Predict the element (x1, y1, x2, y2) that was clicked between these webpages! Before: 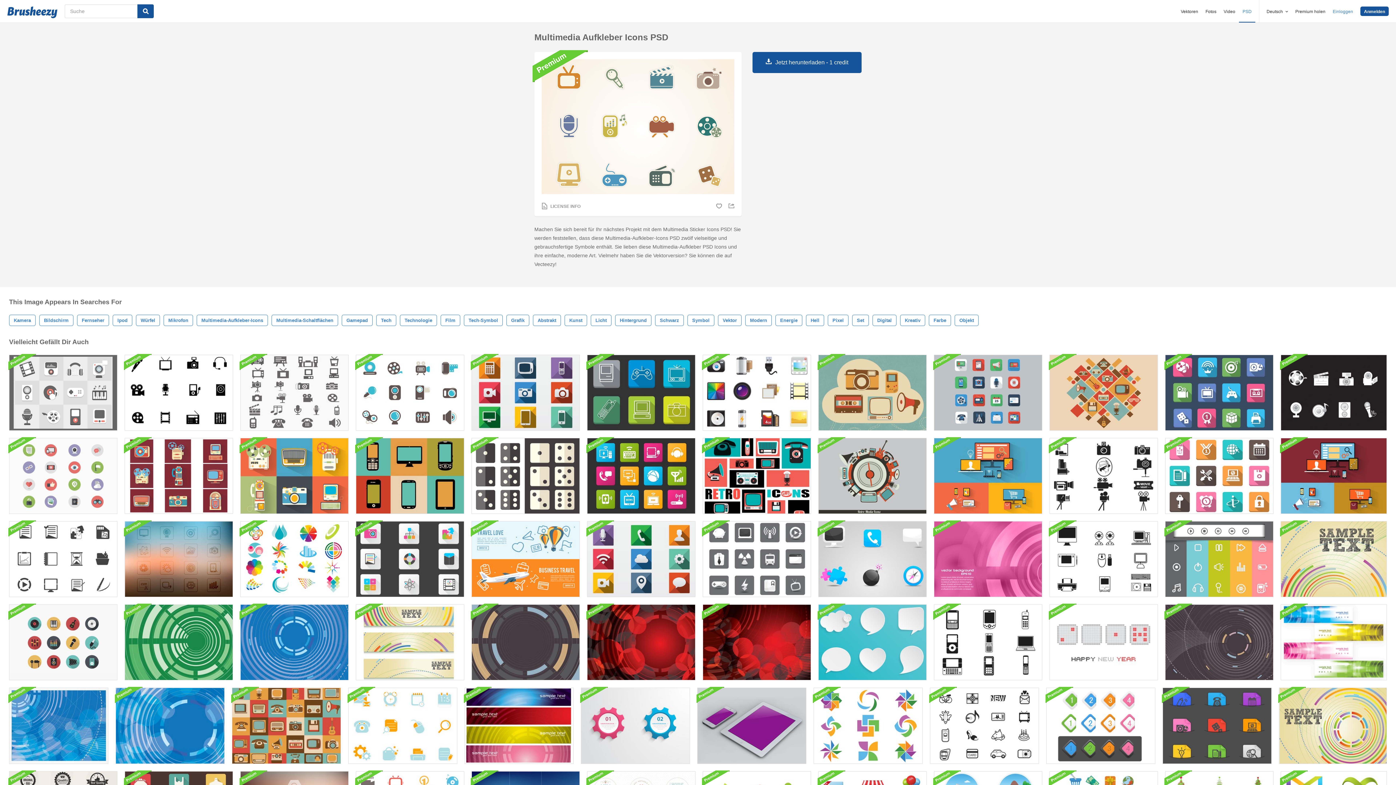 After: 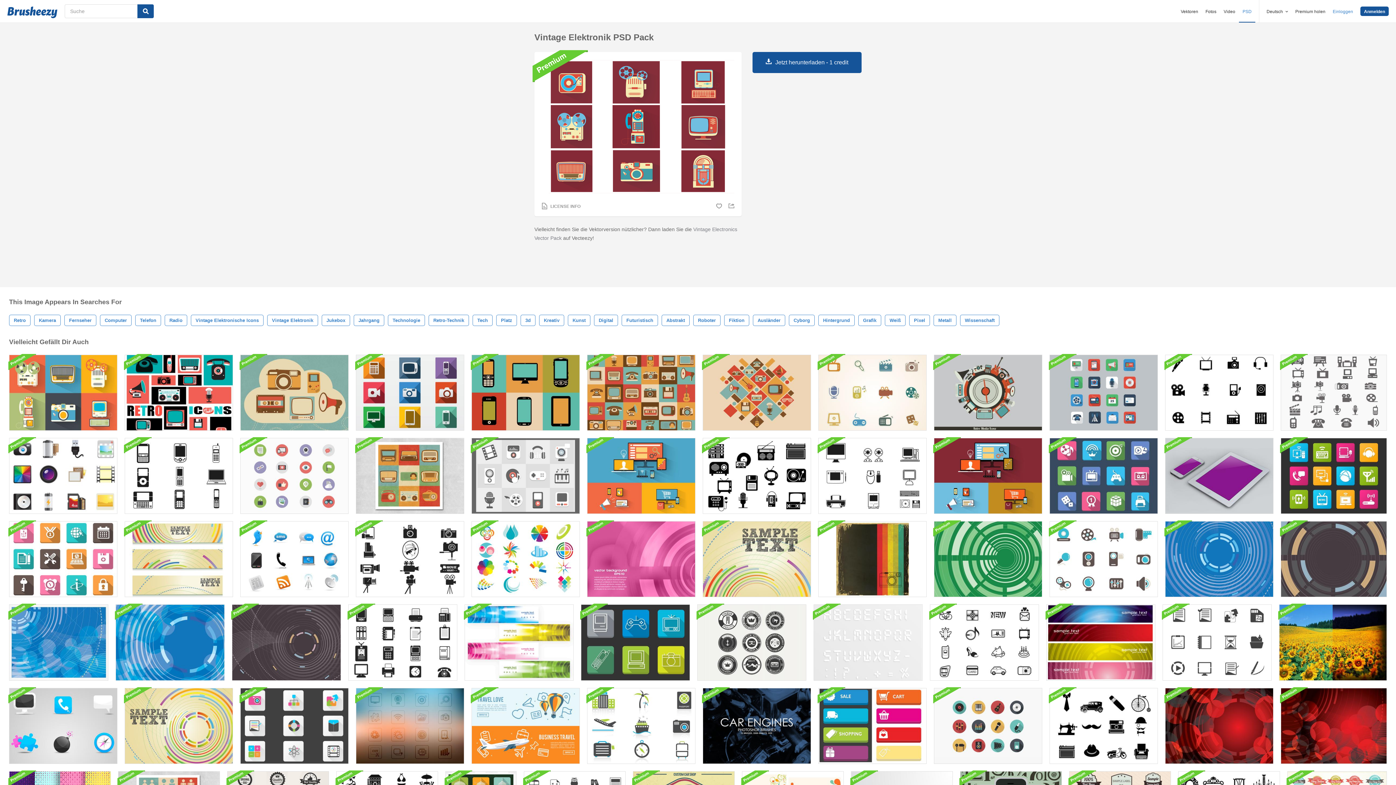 Action: bbox: (124, 438, 233, 514)